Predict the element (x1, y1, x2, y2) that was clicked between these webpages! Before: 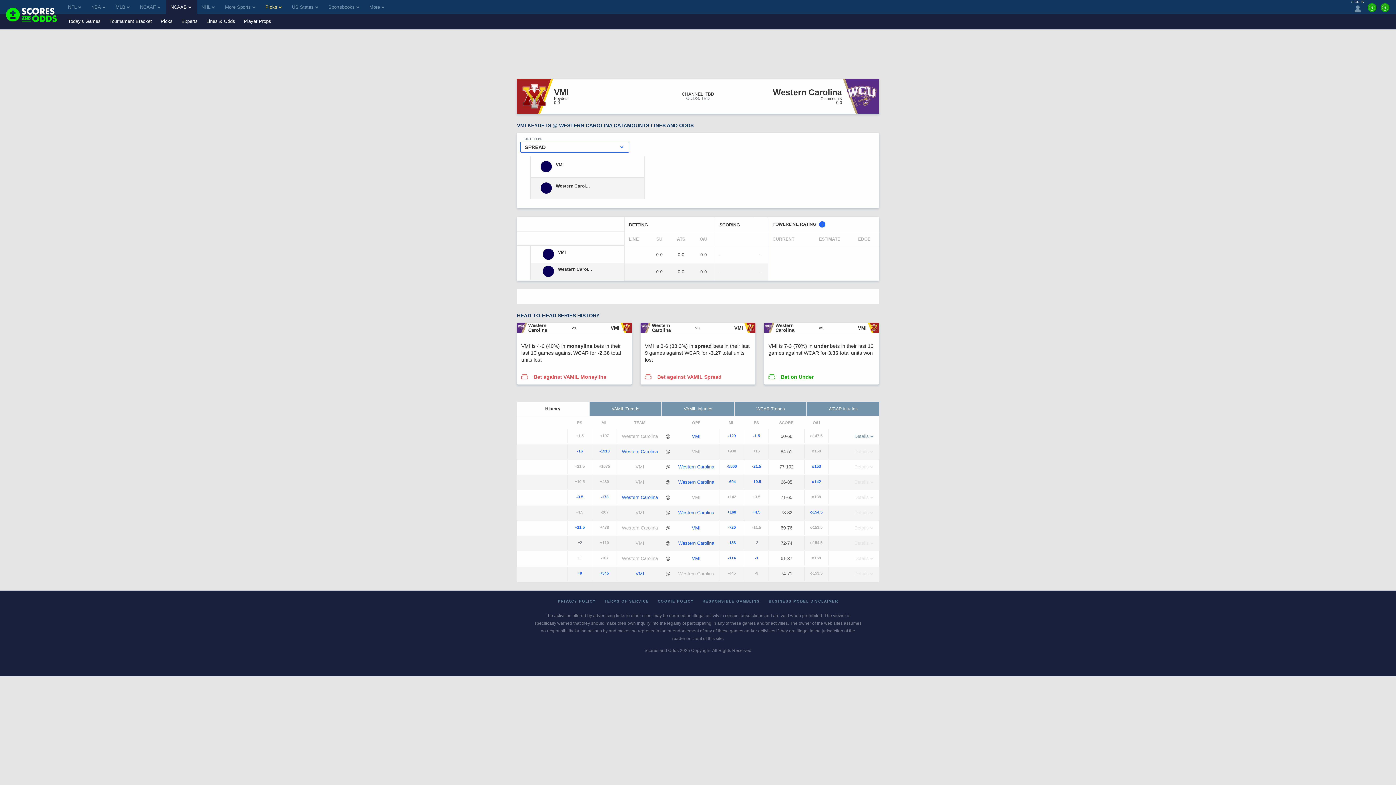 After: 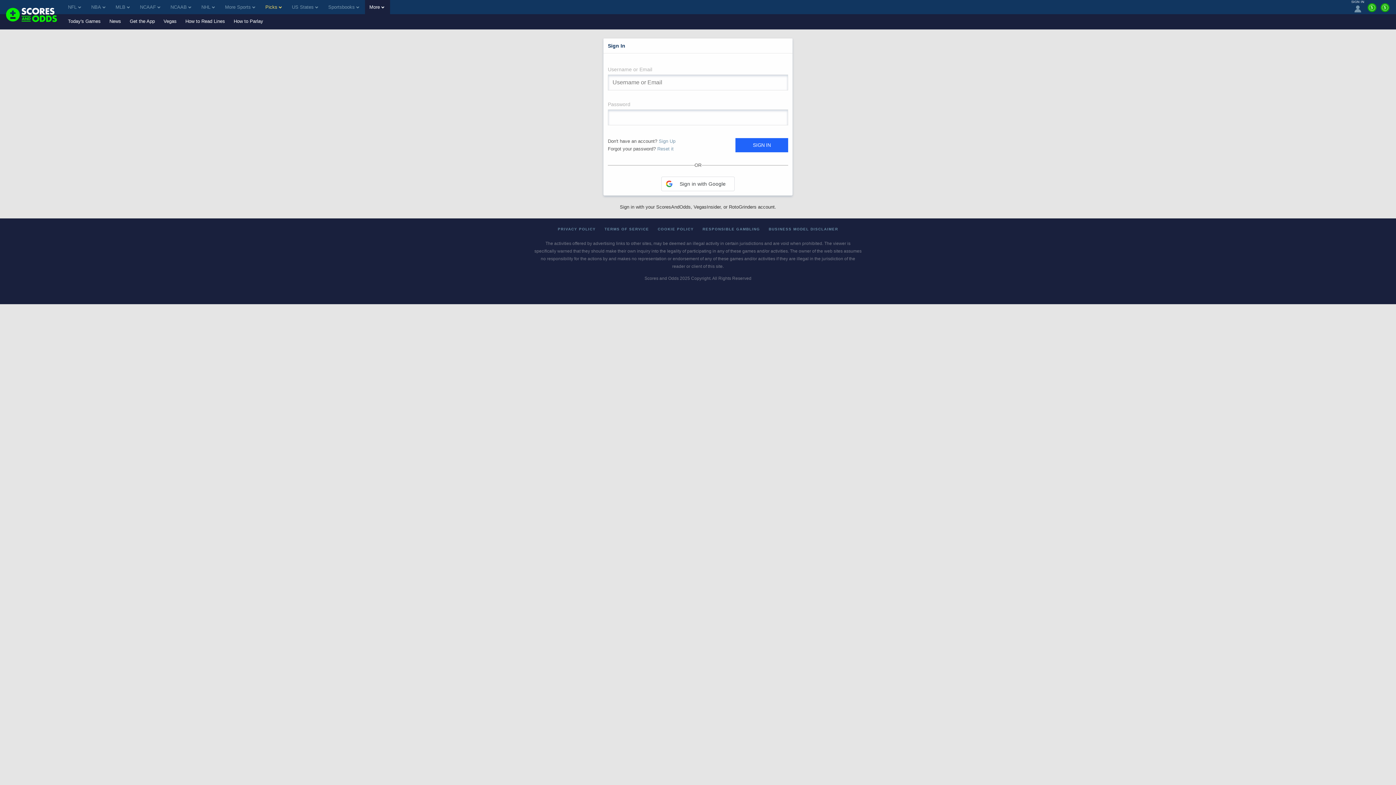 Action: label: $ bbox: (1378, 3, 1392, 17)